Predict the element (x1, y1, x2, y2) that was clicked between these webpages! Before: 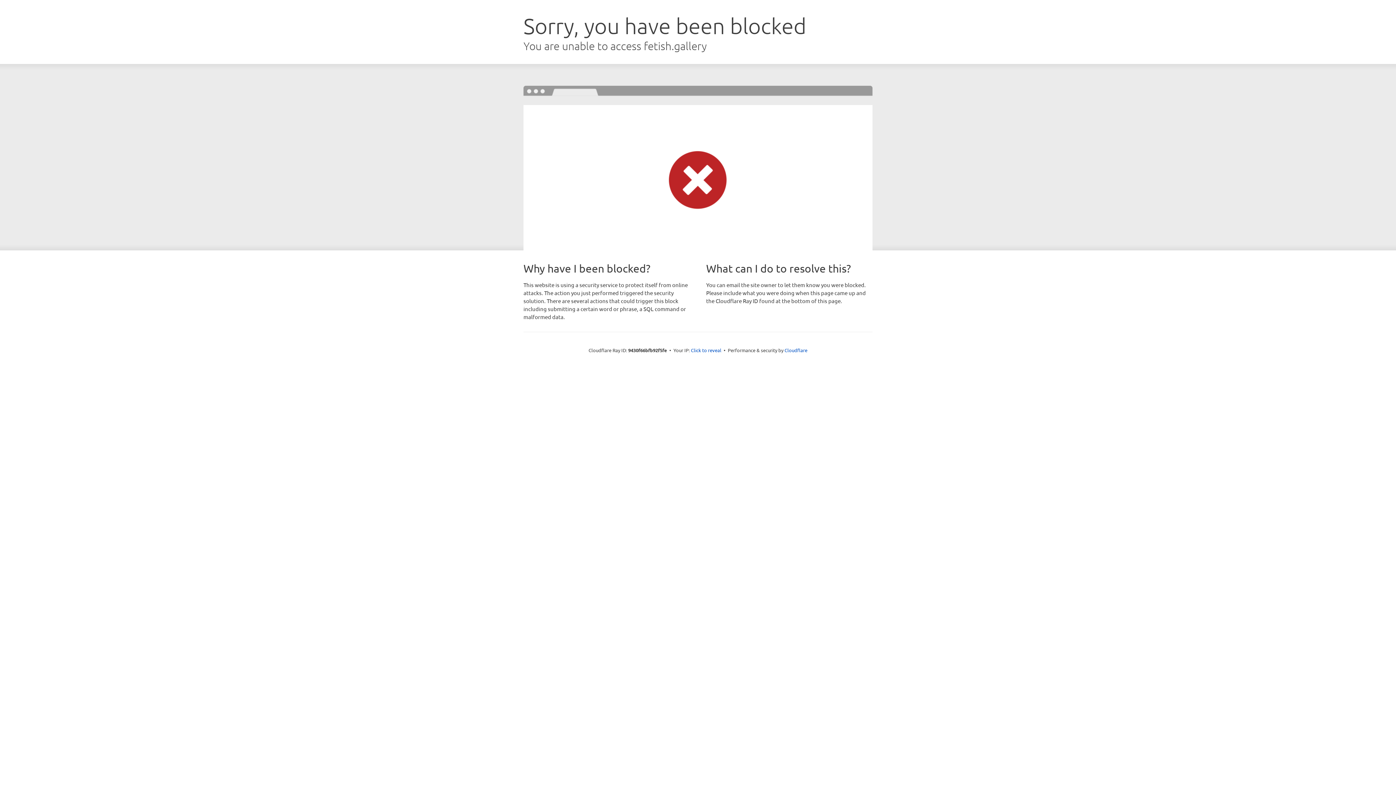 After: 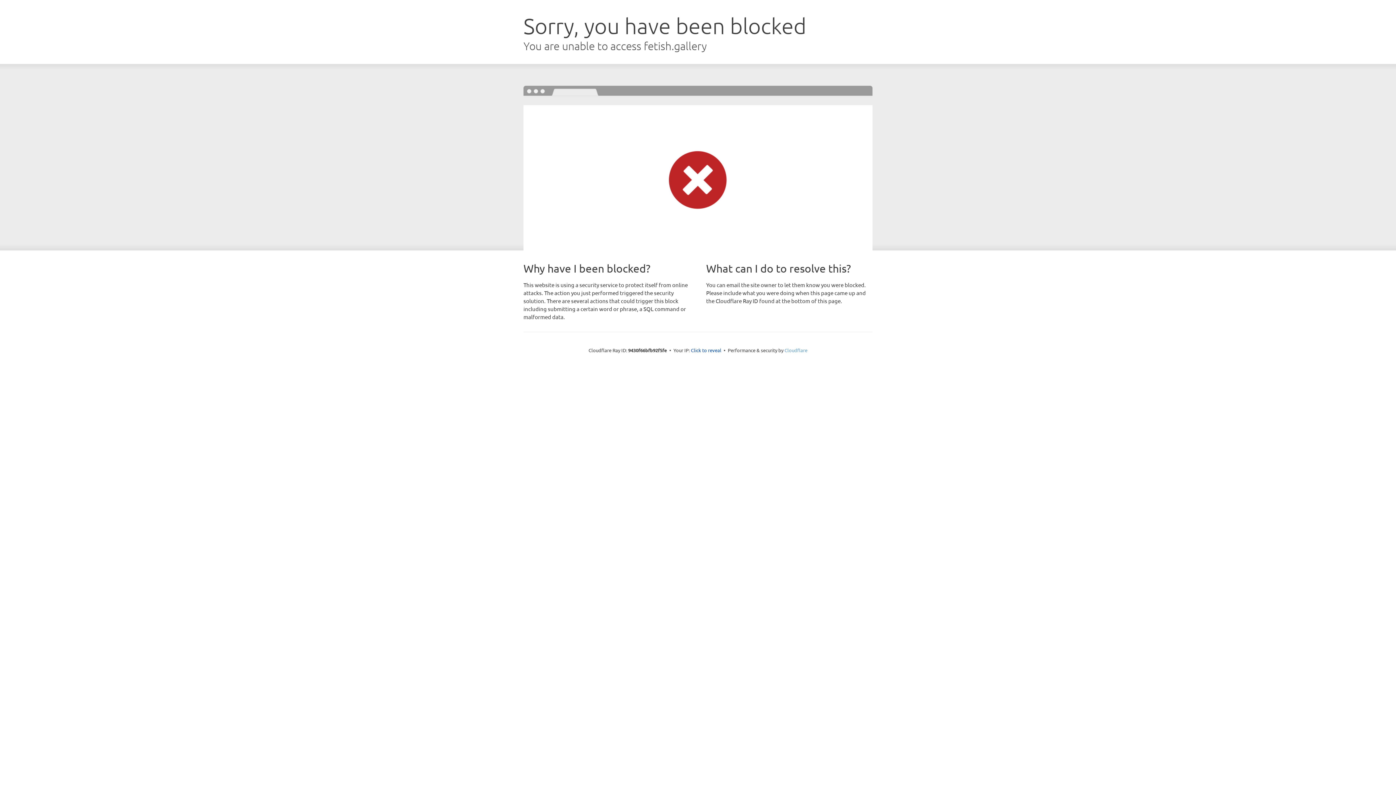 Action: label: Cloudflare bbox: (784, 347, 807, 353)